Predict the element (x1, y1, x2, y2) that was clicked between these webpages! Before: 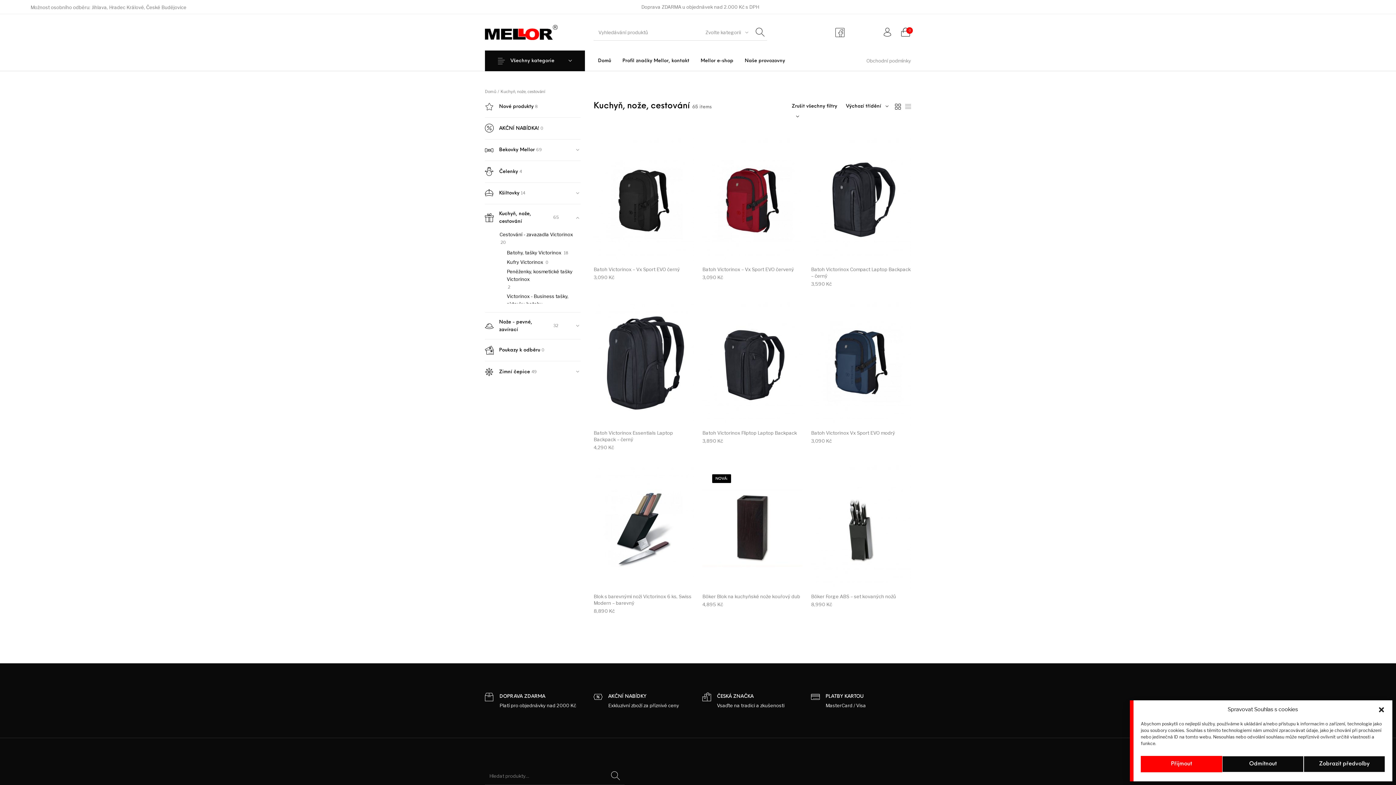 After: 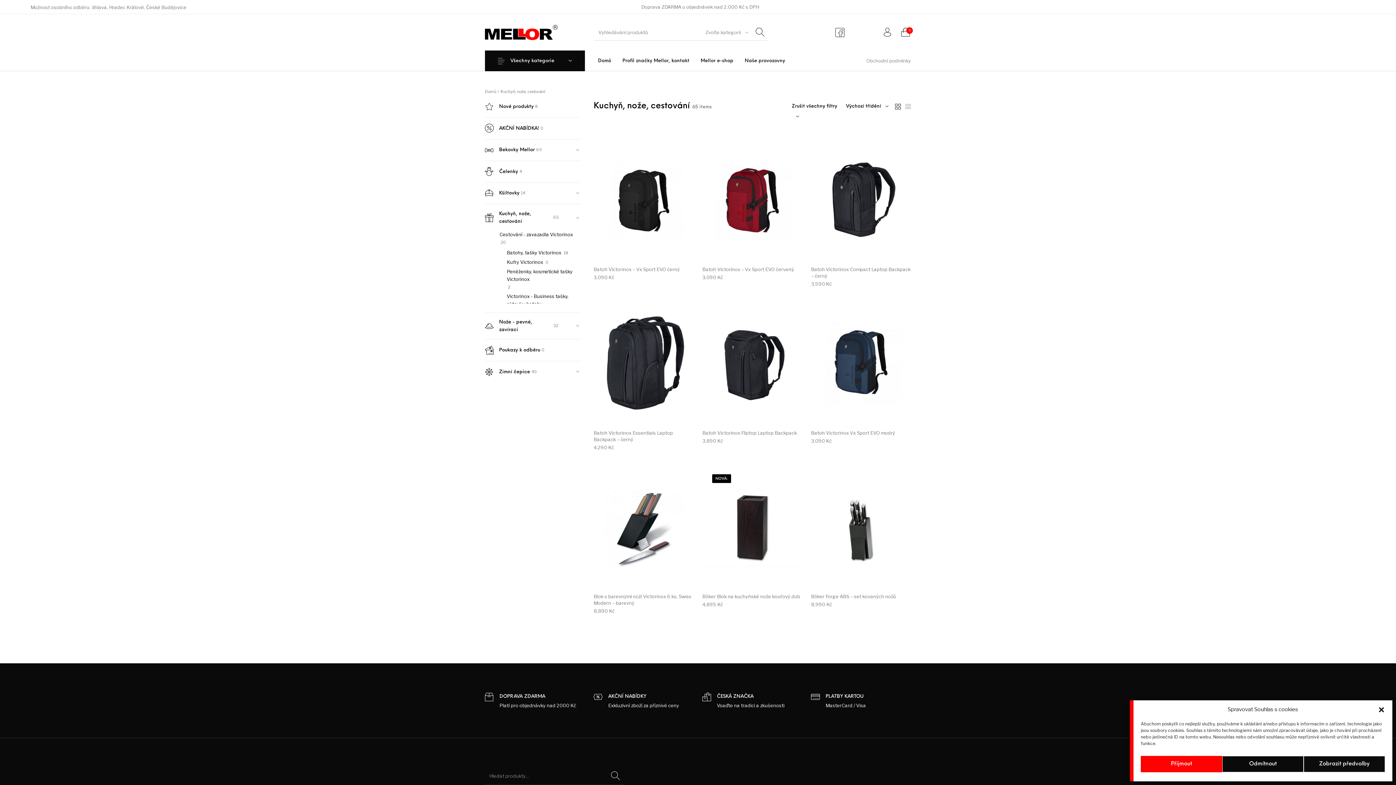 Action: bbox: (485, 204, 552, 231) label: Kuchyň, nože, cestování